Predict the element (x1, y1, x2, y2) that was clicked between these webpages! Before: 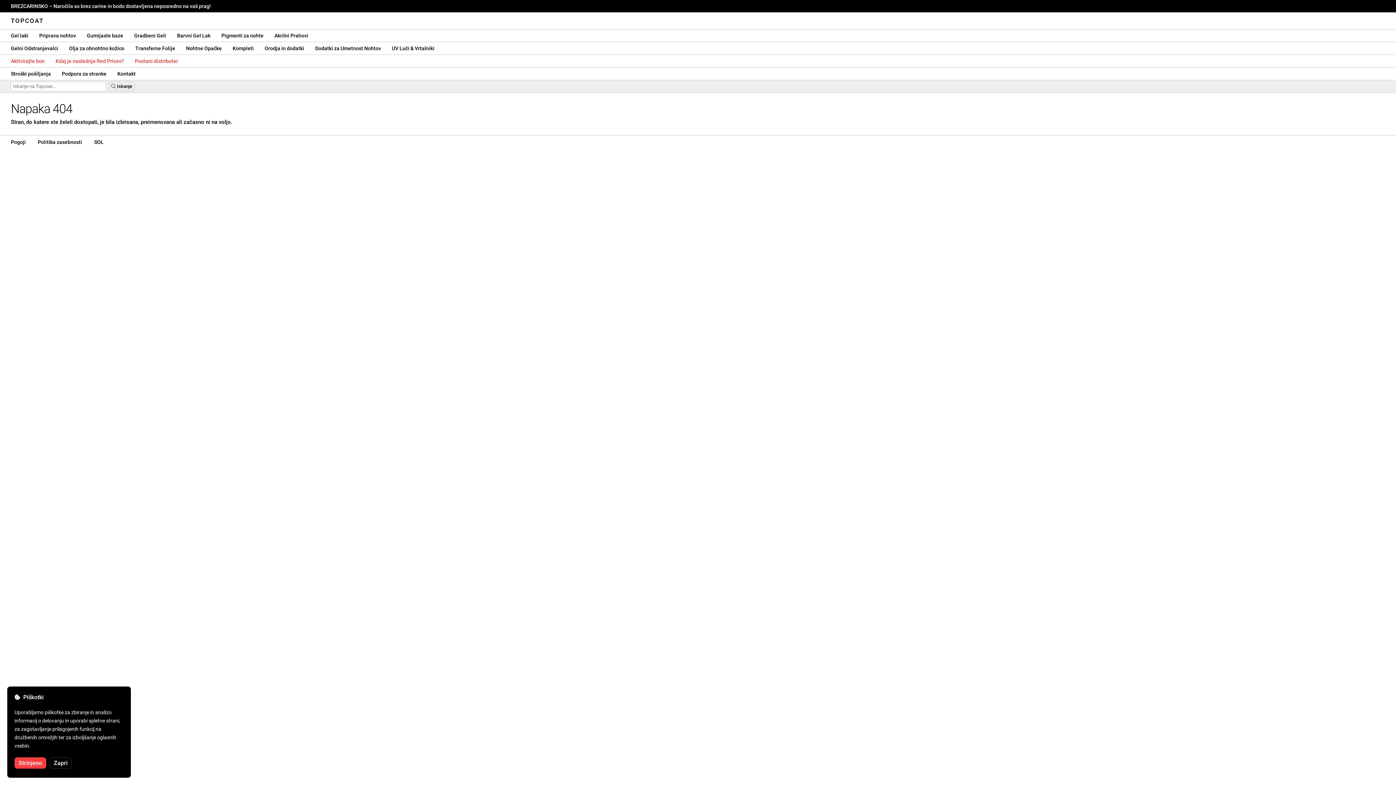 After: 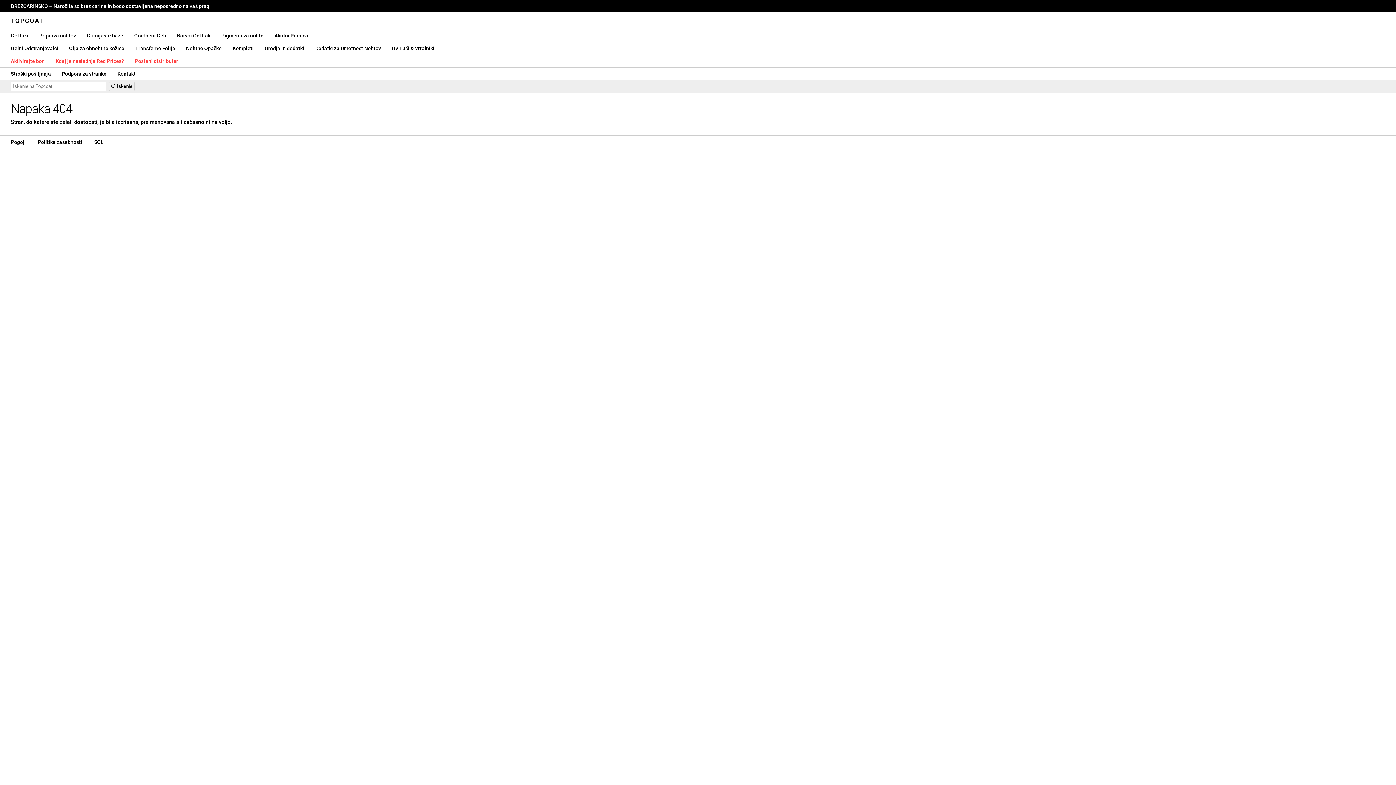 Action: bbox: (14, 757, 46, 769) label: Strinjeno